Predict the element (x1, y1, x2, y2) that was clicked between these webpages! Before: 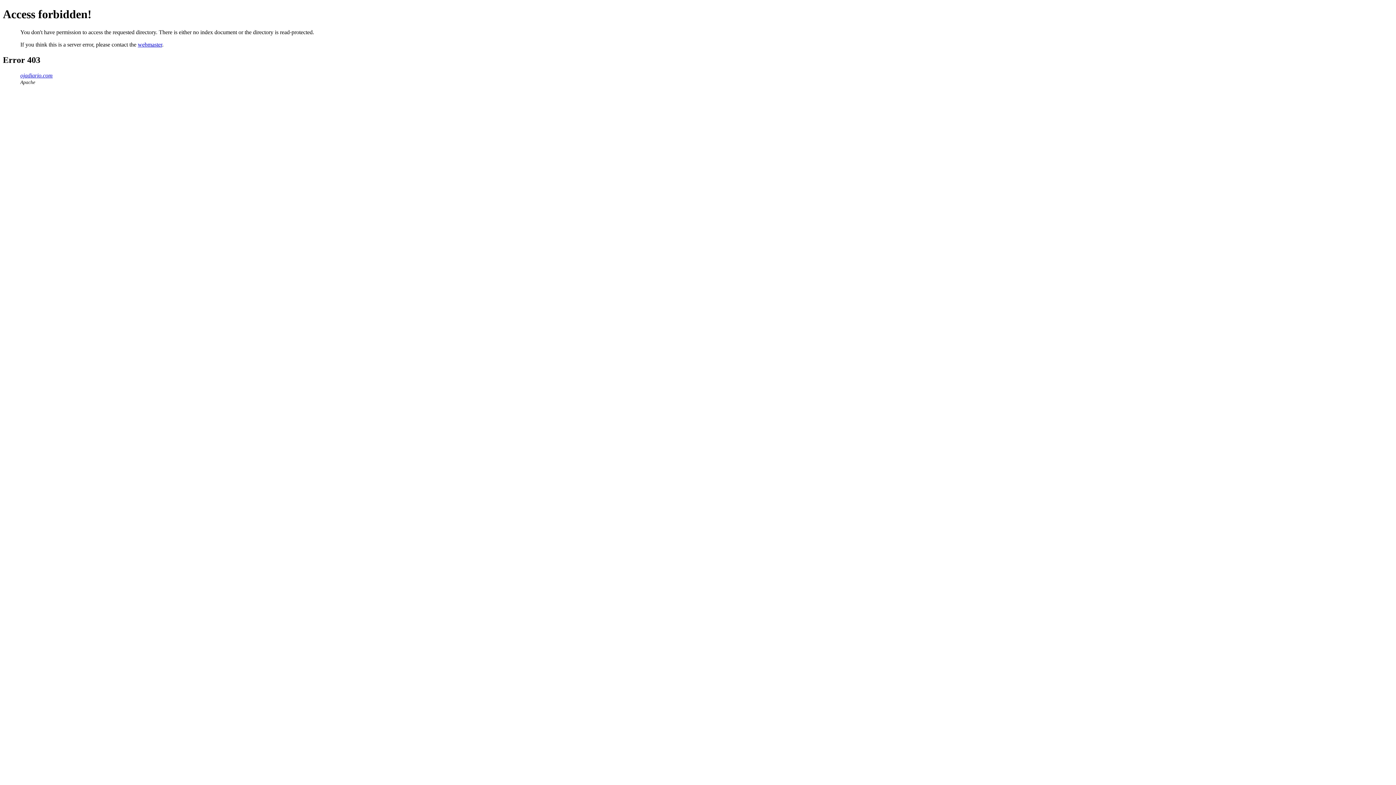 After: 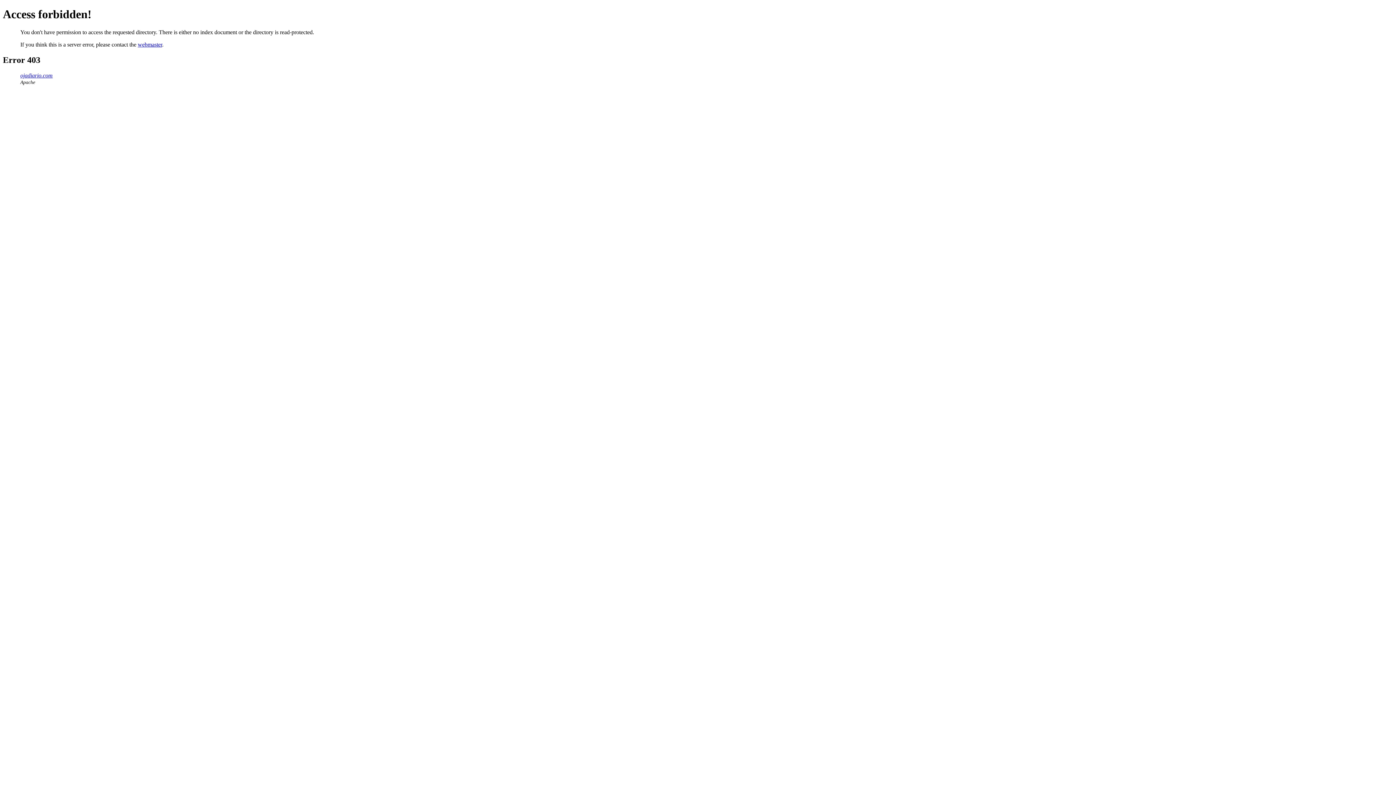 Action: bbox: (137, 41, 162, 47) label: webmaster